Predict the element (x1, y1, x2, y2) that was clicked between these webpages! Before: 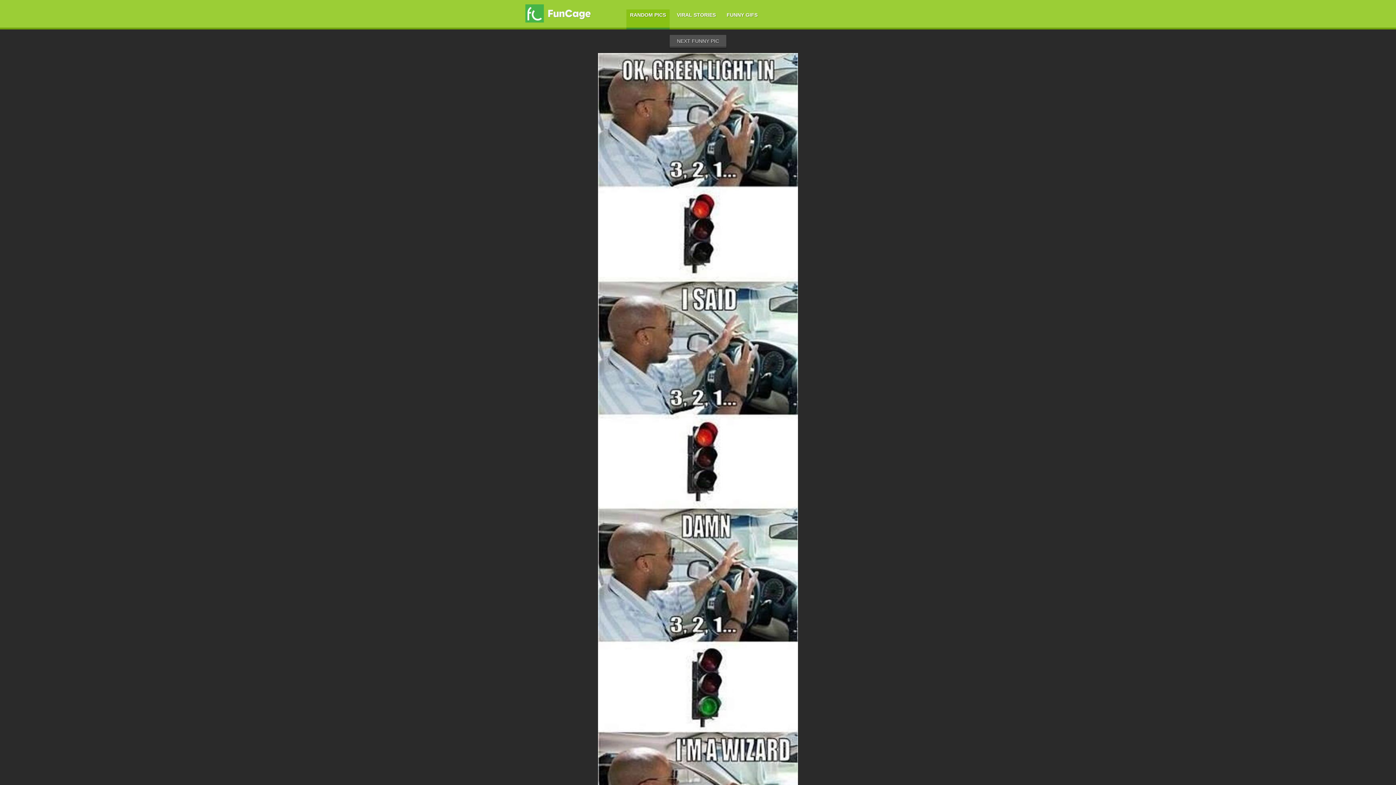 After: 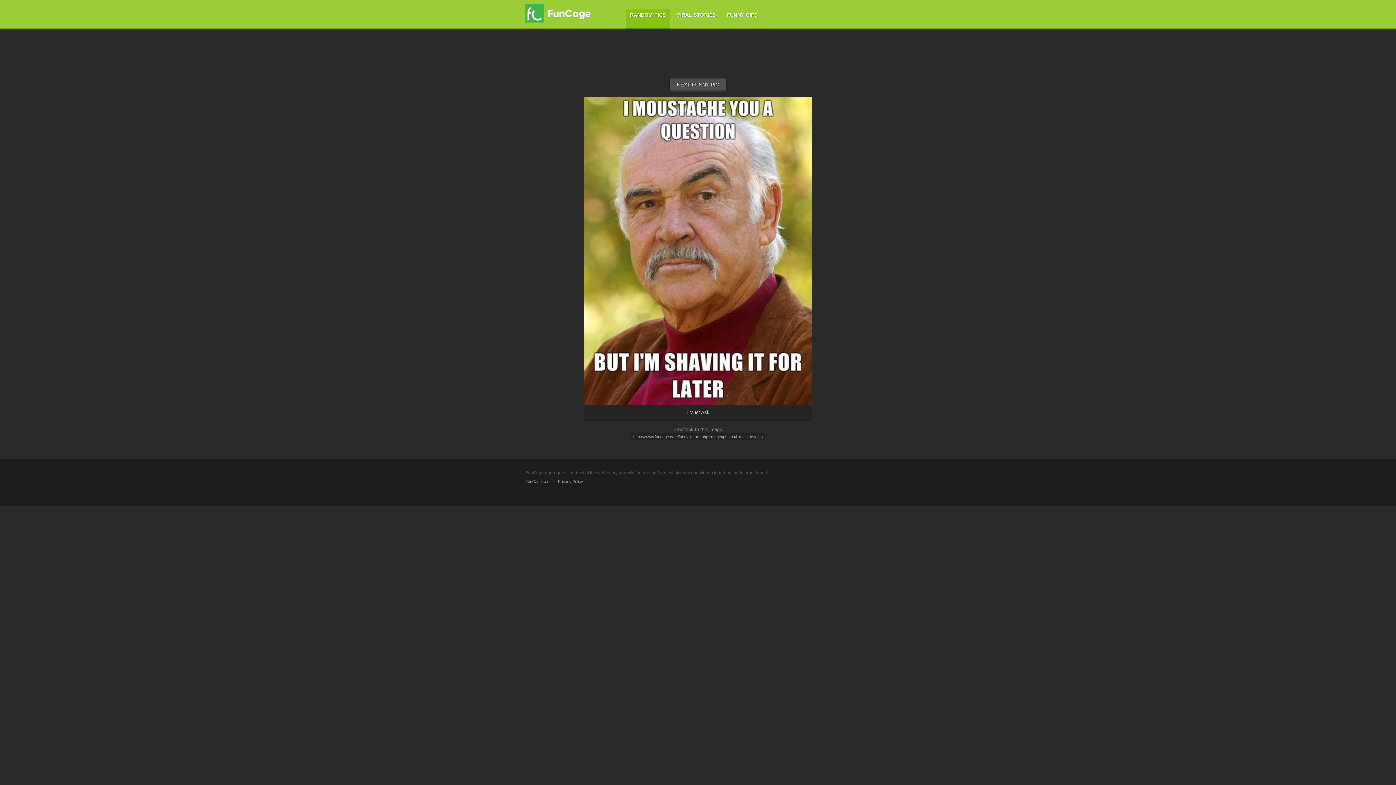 Action: bbox: (626, 9, 669, 29) label: RANDOM PICS